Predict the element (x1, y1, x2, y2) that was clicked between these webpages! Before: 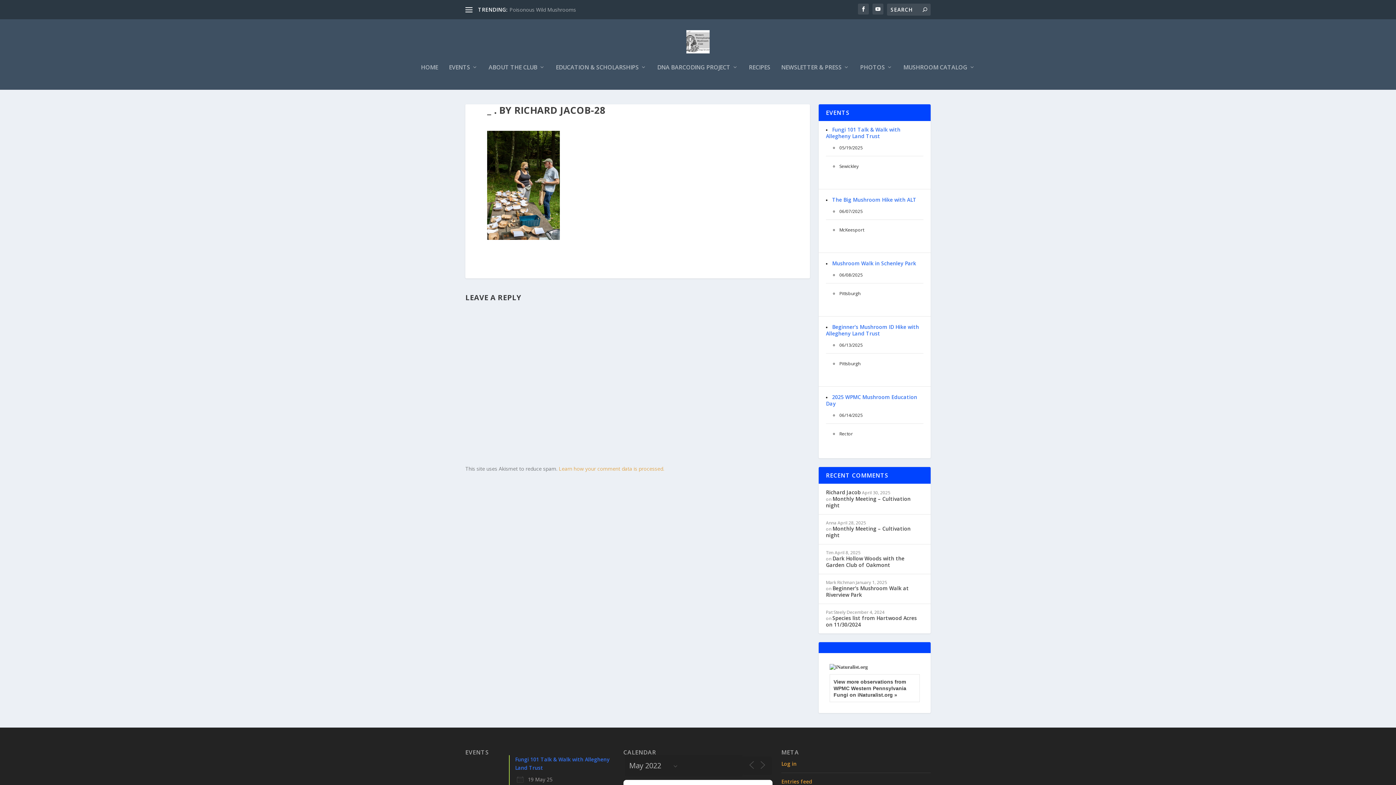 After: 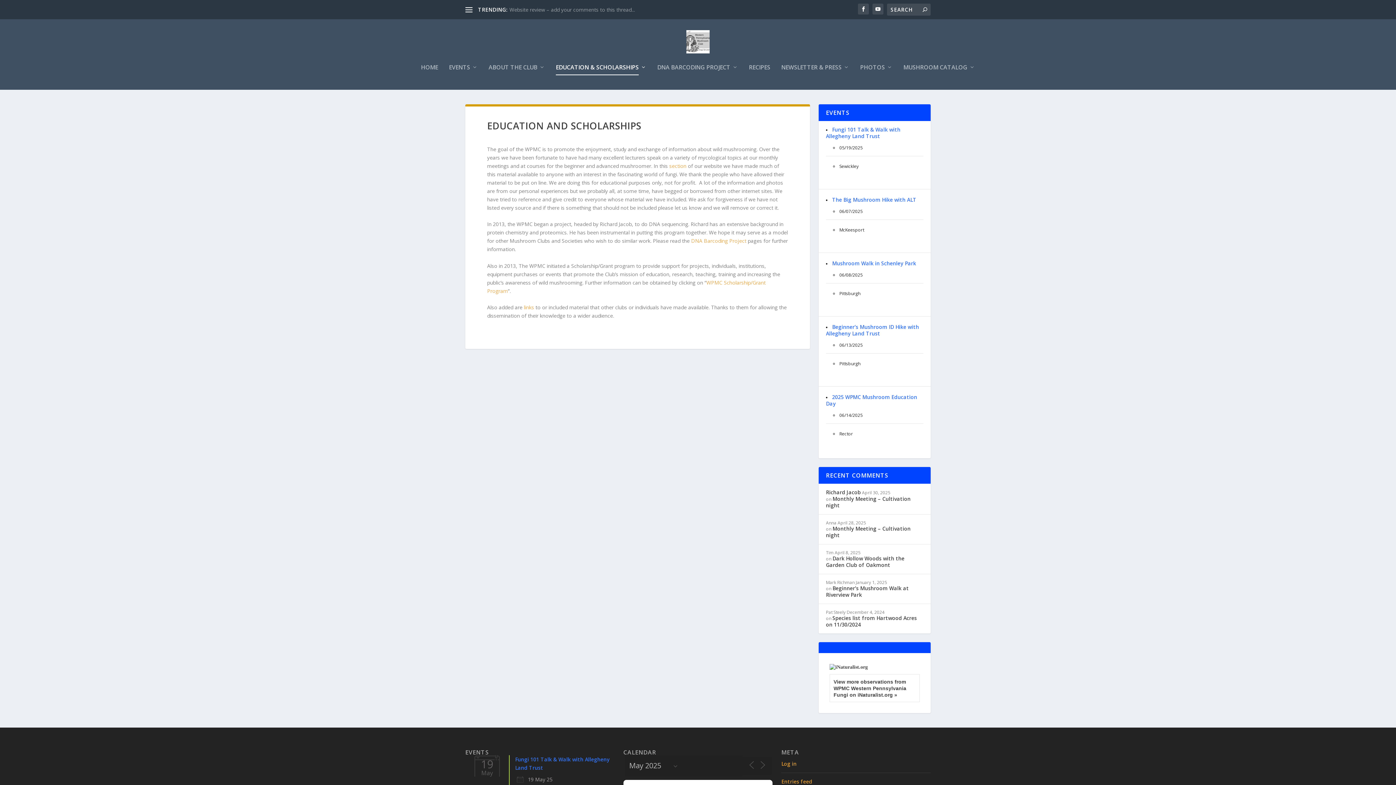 Action: label: EDUCATION & SCHOLARSHIPS bbox: (556, 64, 646, 89)